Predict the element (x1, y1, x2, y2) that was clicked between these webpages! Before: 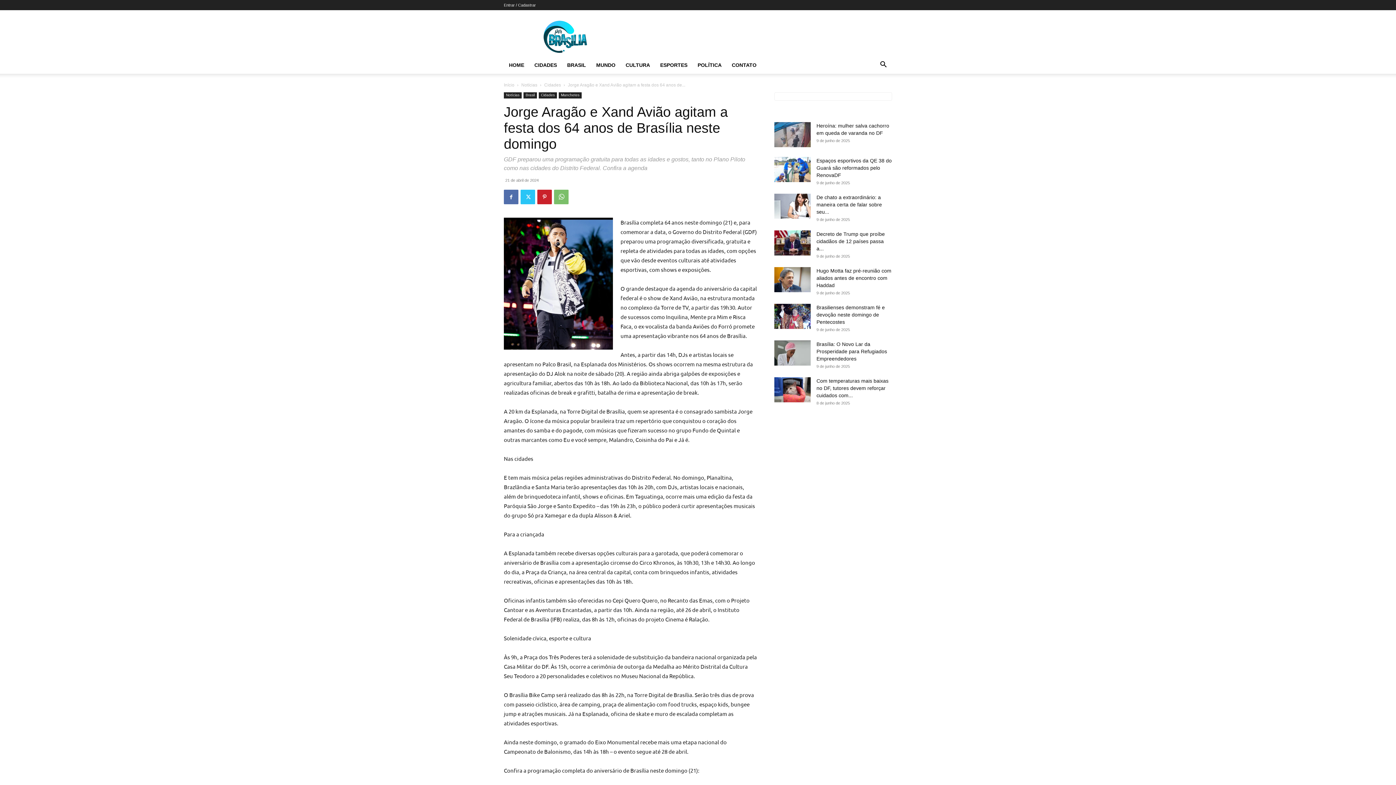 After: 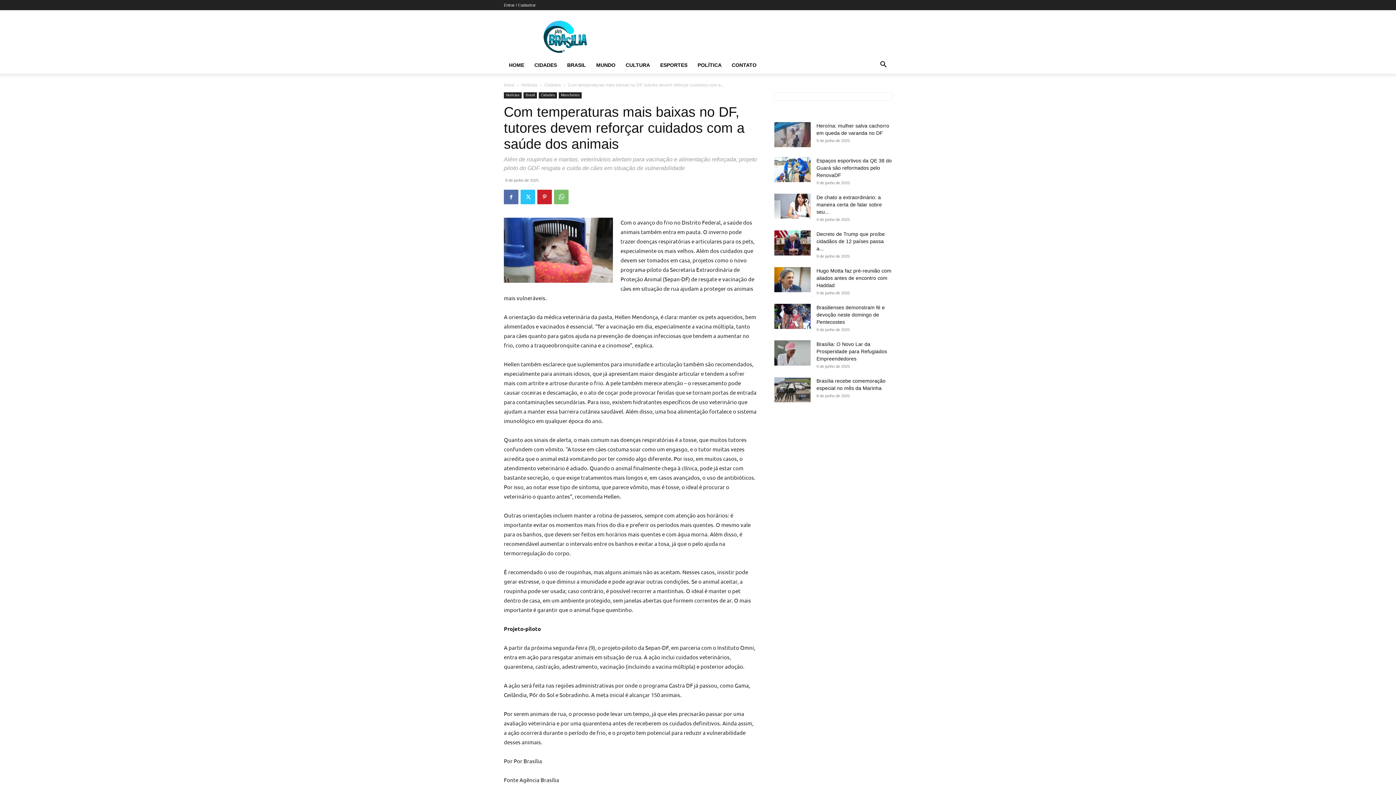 Action: bbox: (774, 377, 810, 402)